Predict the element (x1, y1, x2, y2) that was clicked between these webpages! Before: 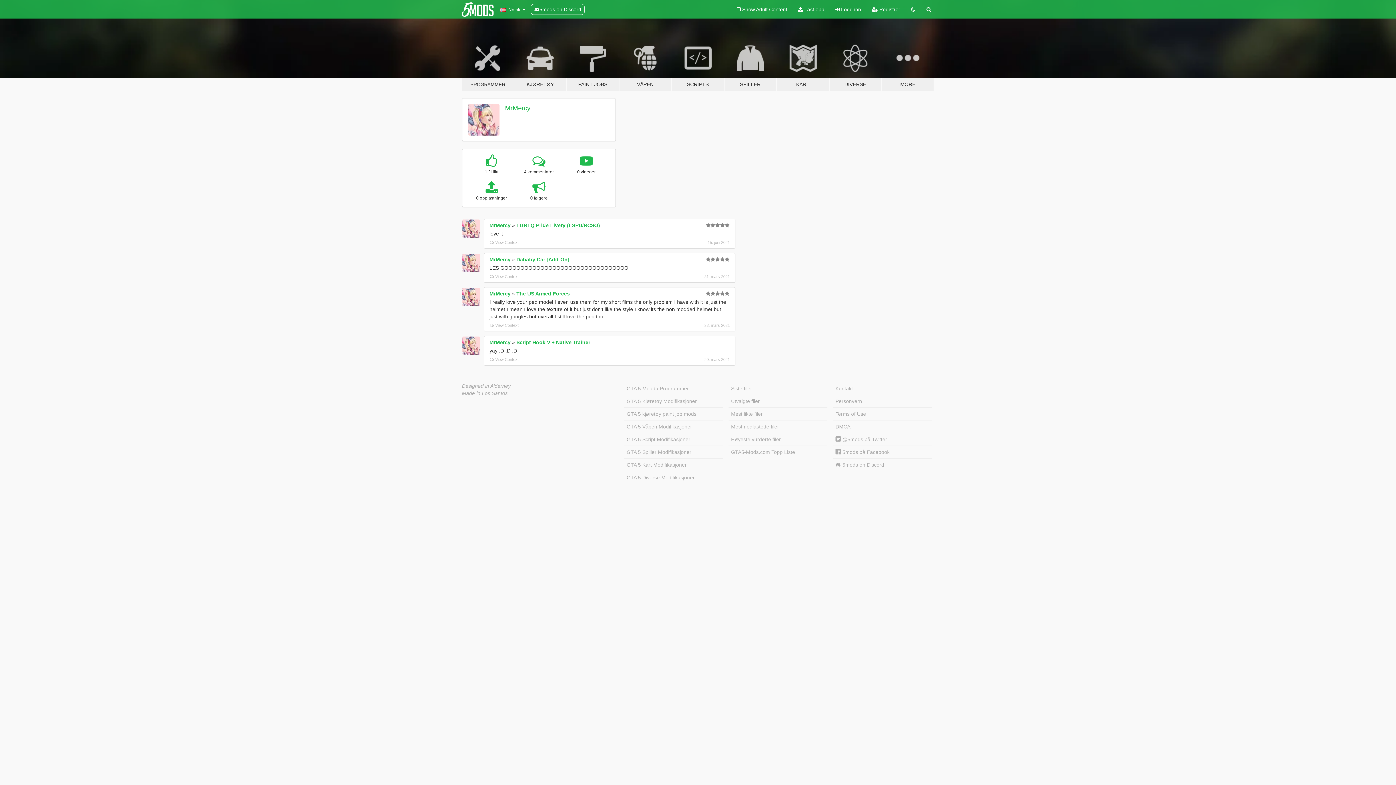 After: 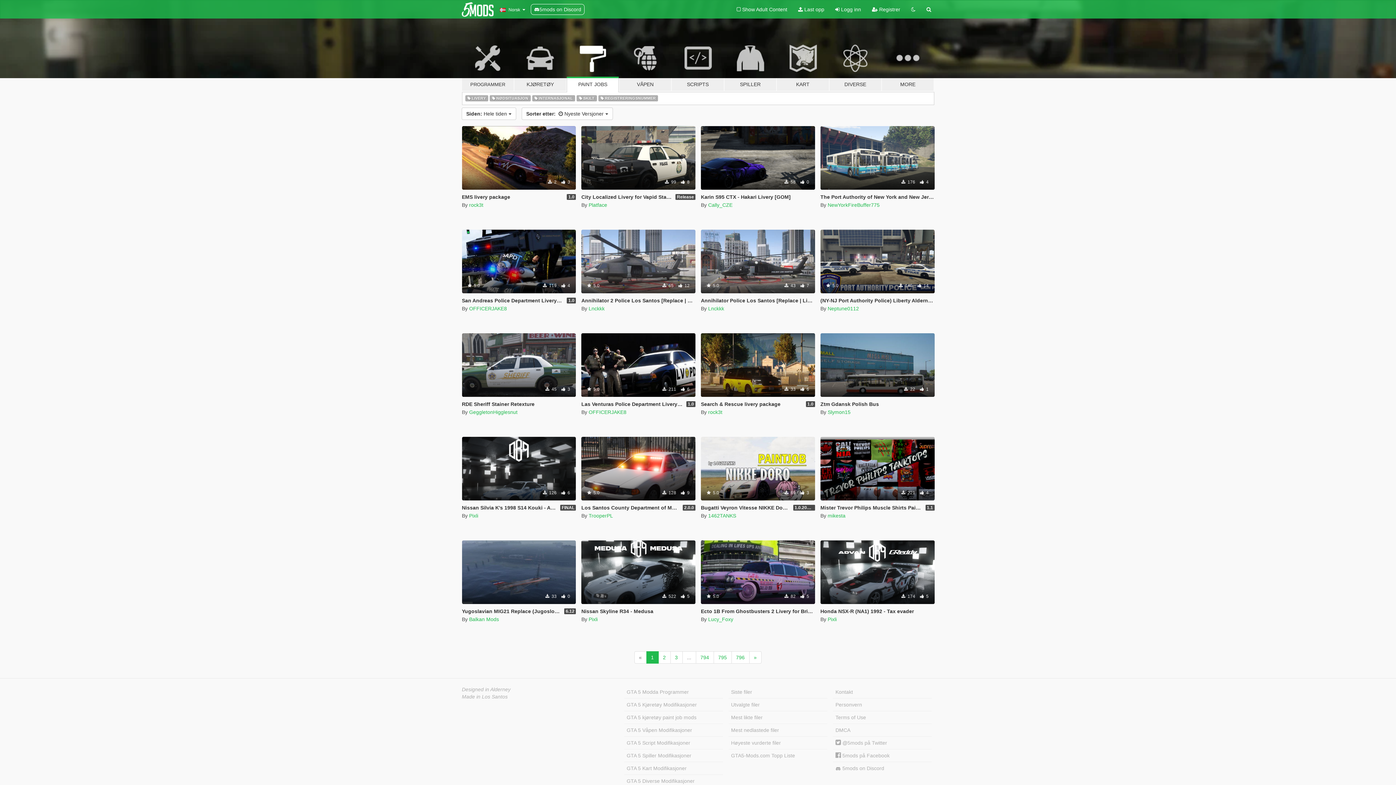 Action: label: PAINT JOBS bbox: (566, 34, 619, 91)